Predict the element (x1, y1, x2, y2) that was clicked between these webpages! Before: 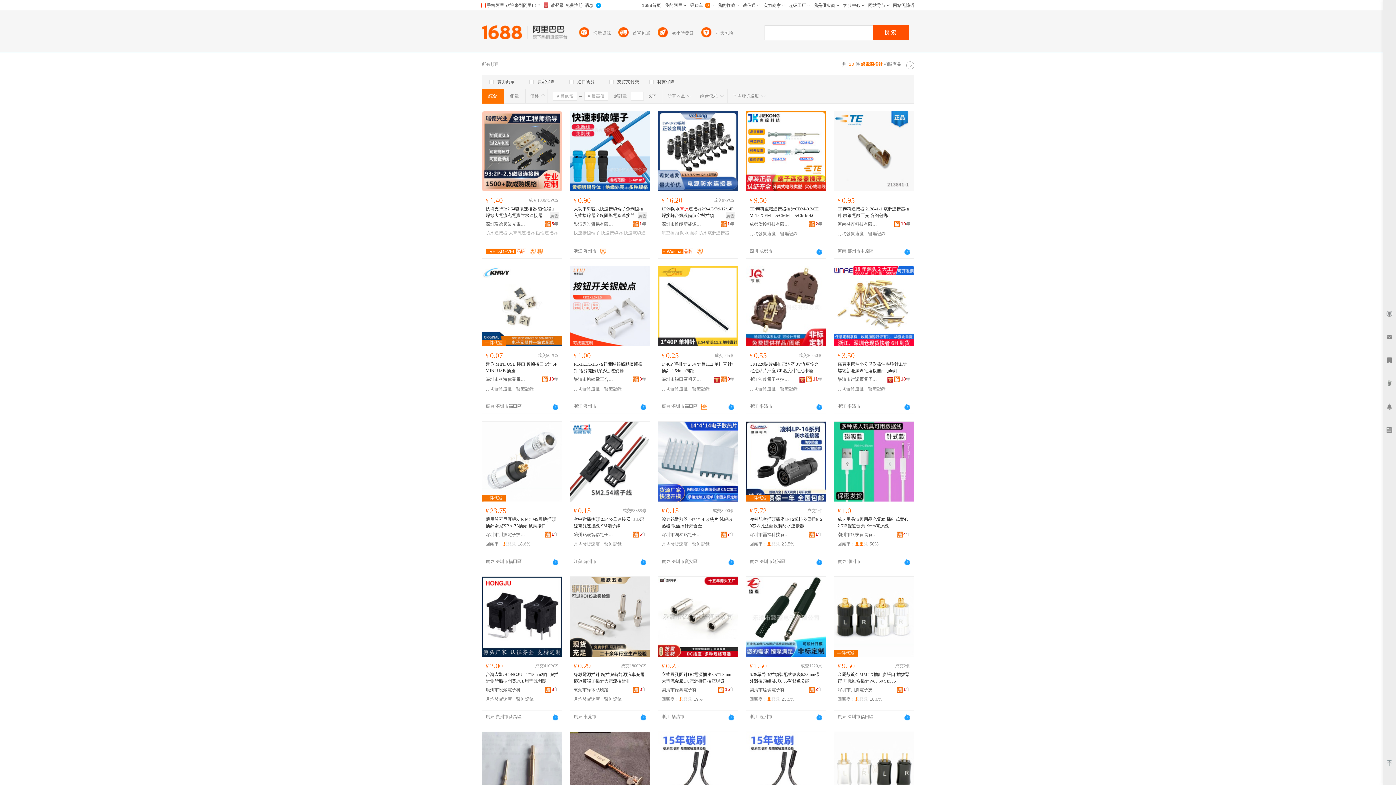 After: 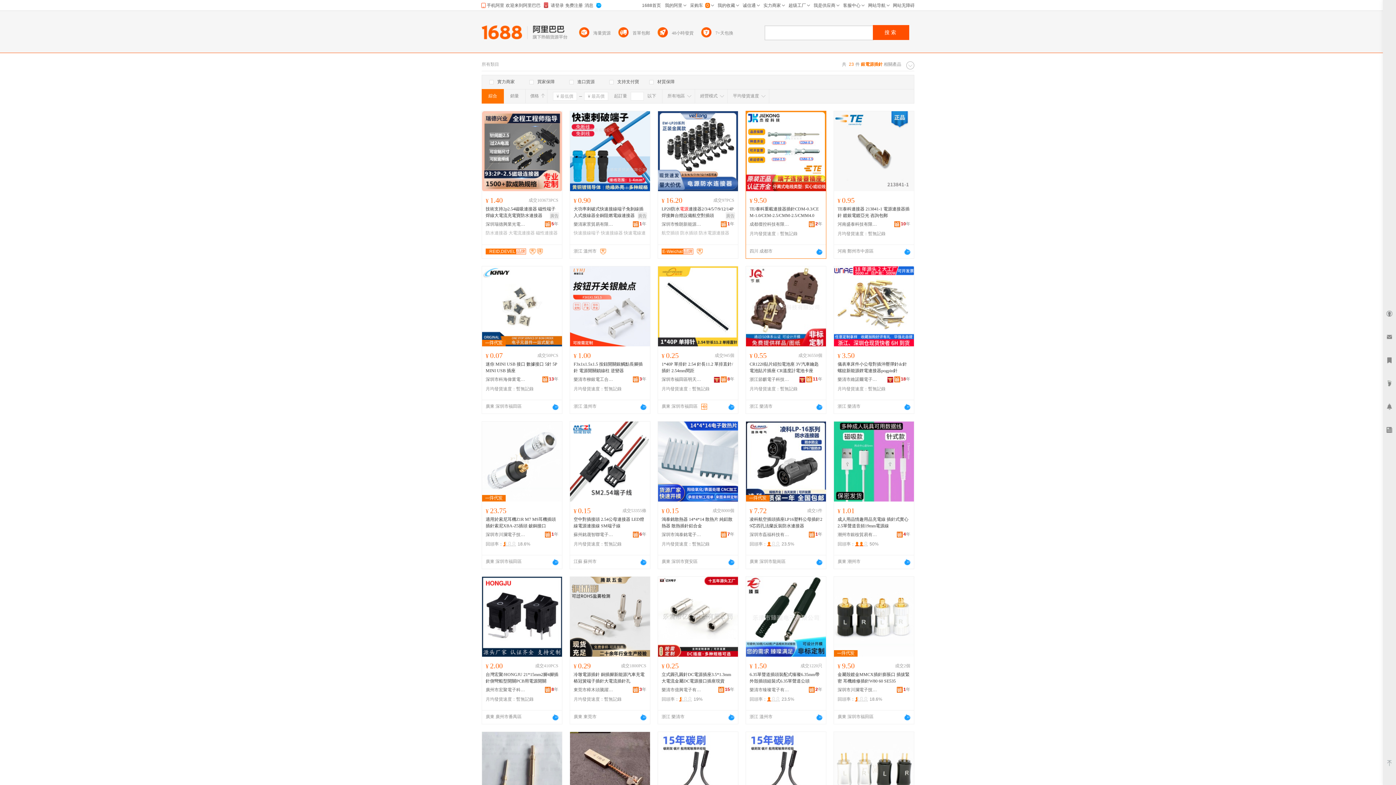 Action: bbox: (816, 248, 822, 255)